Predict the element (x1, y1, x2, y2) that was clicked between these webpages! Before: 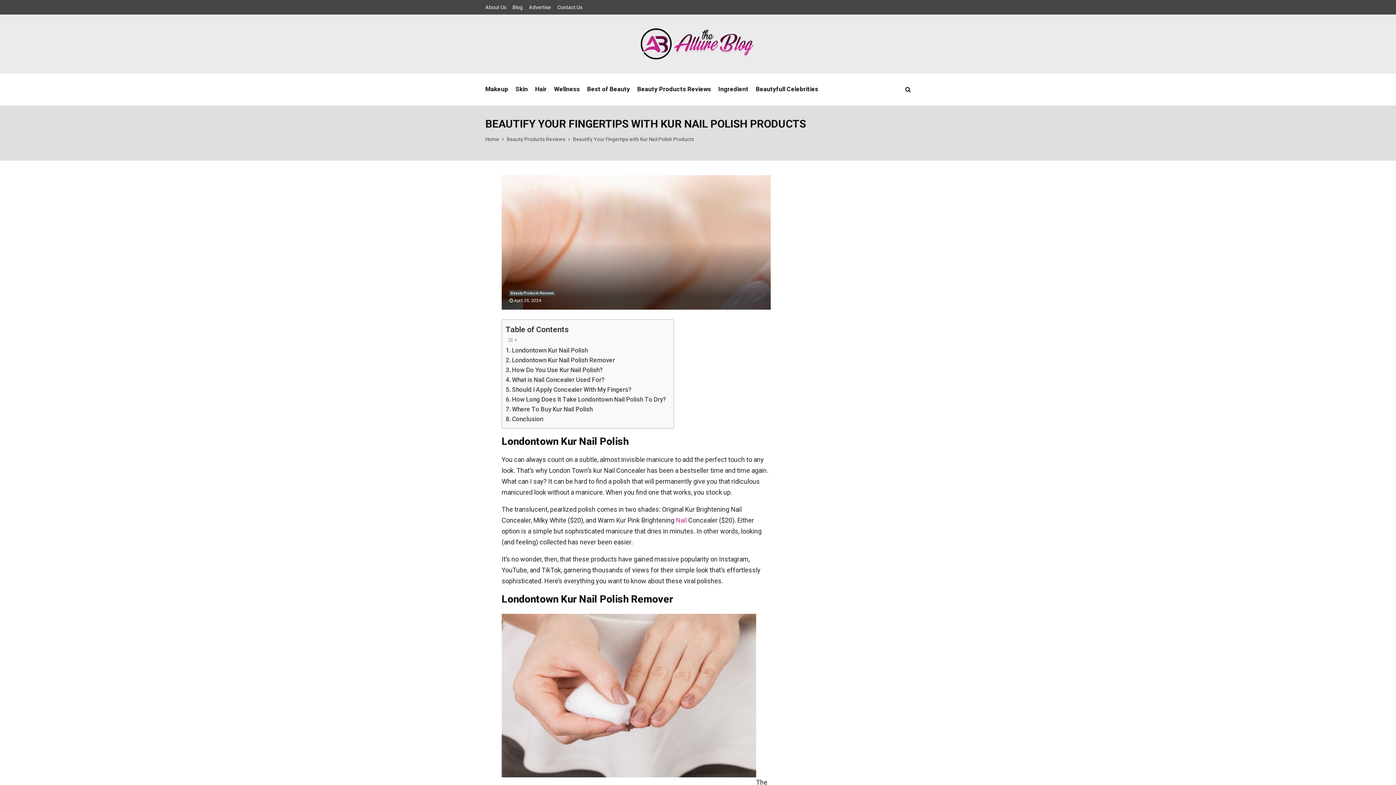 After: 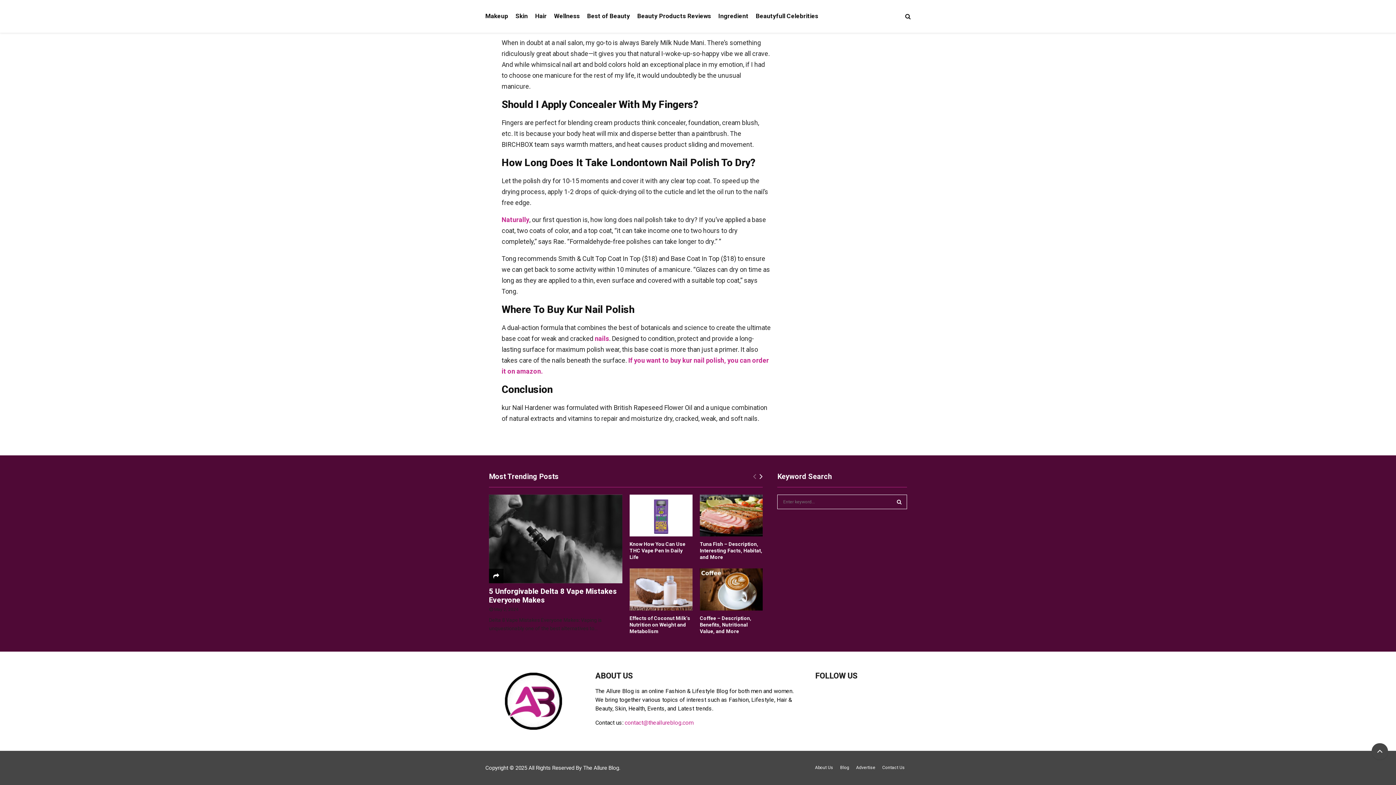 Action: bbox: (505, 395, 666, 404) label: How Long Does It Take Londontown Nail Polish To Dry?